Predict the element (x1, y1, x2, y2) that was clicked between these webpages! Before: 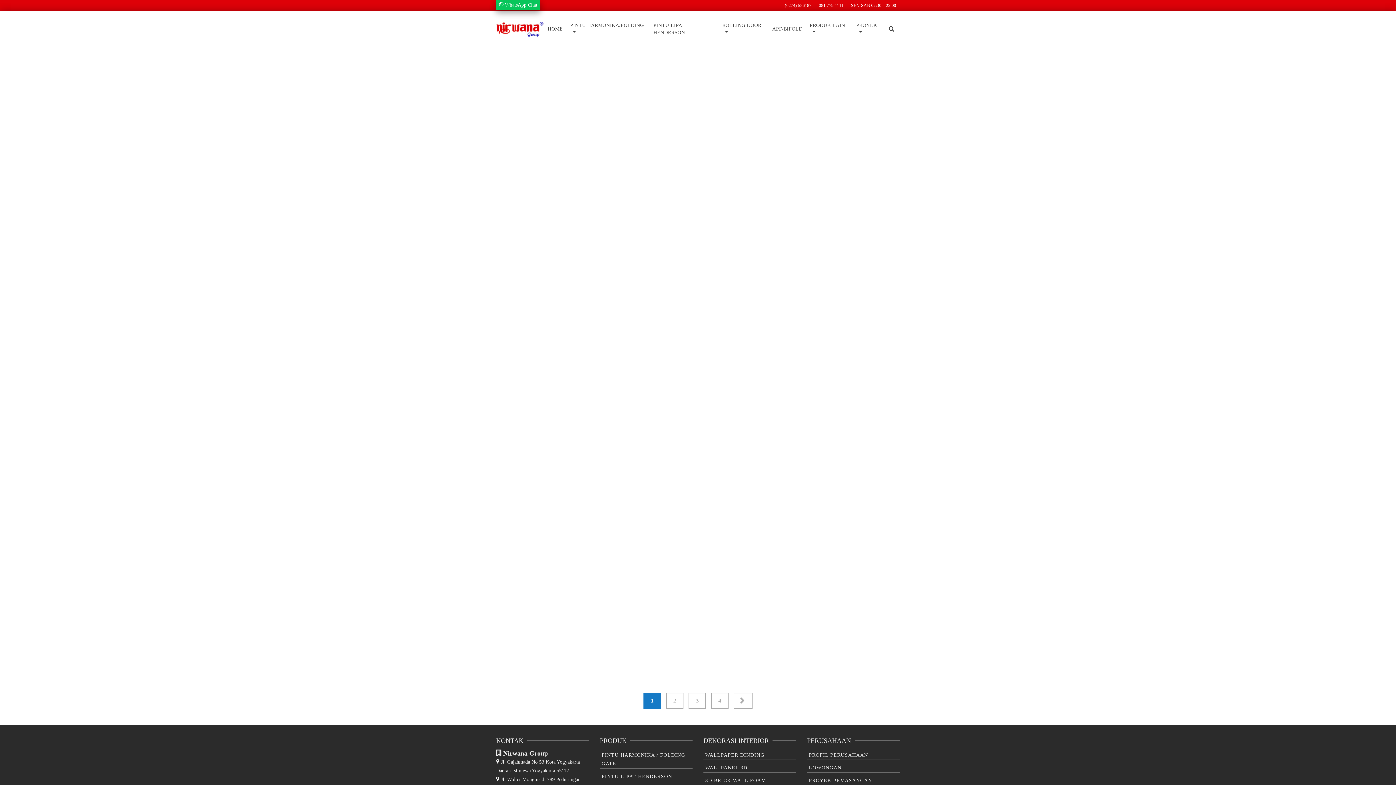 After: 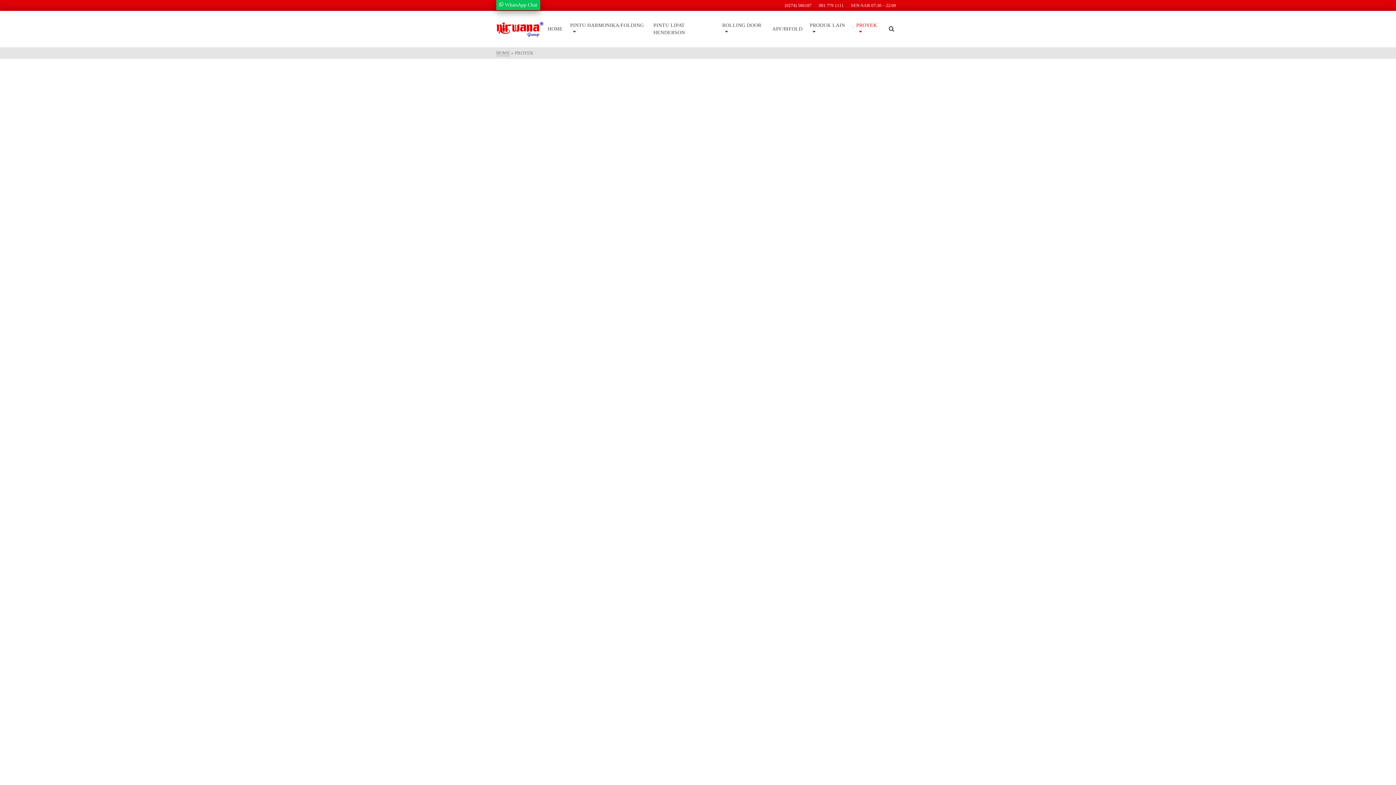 Action: label: PROYEK bbox: (852, 18, 885, 40)